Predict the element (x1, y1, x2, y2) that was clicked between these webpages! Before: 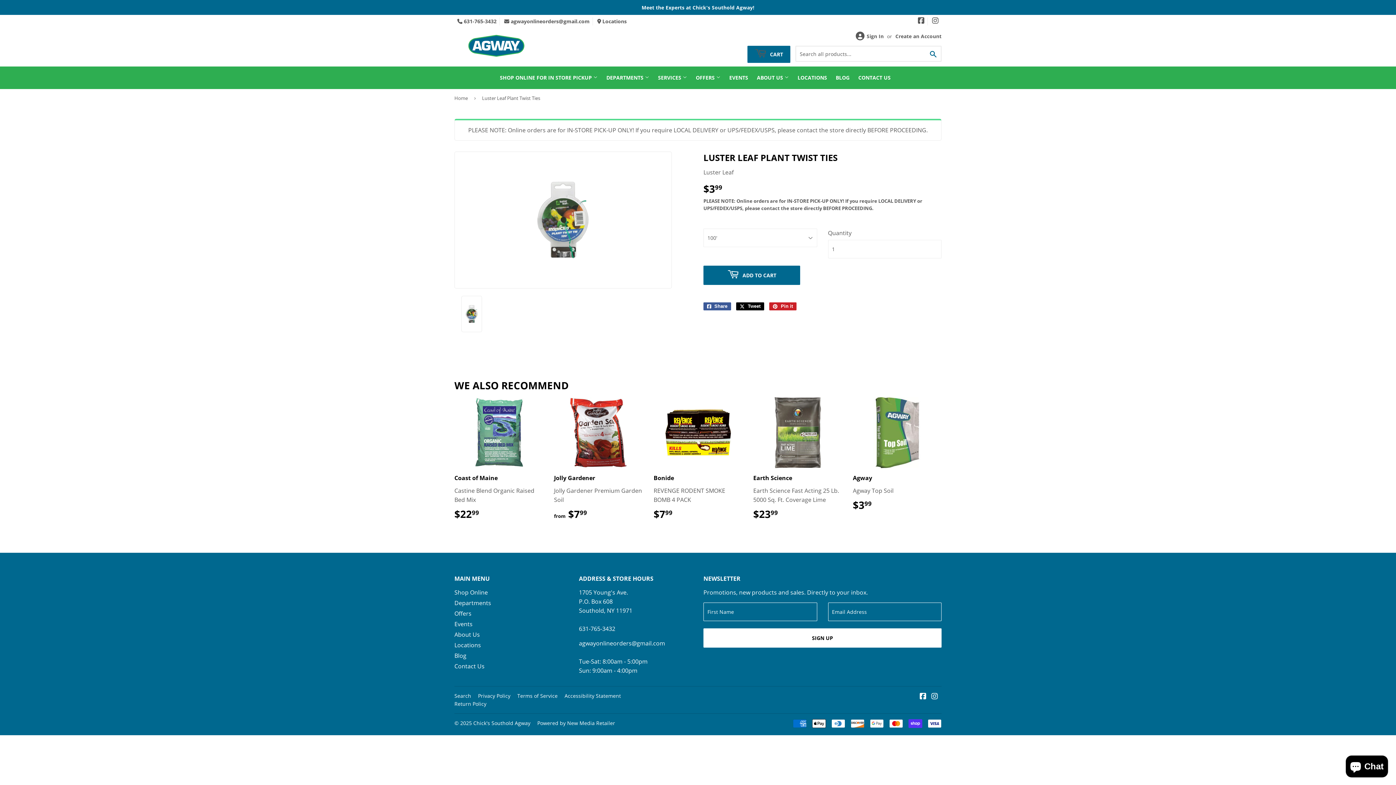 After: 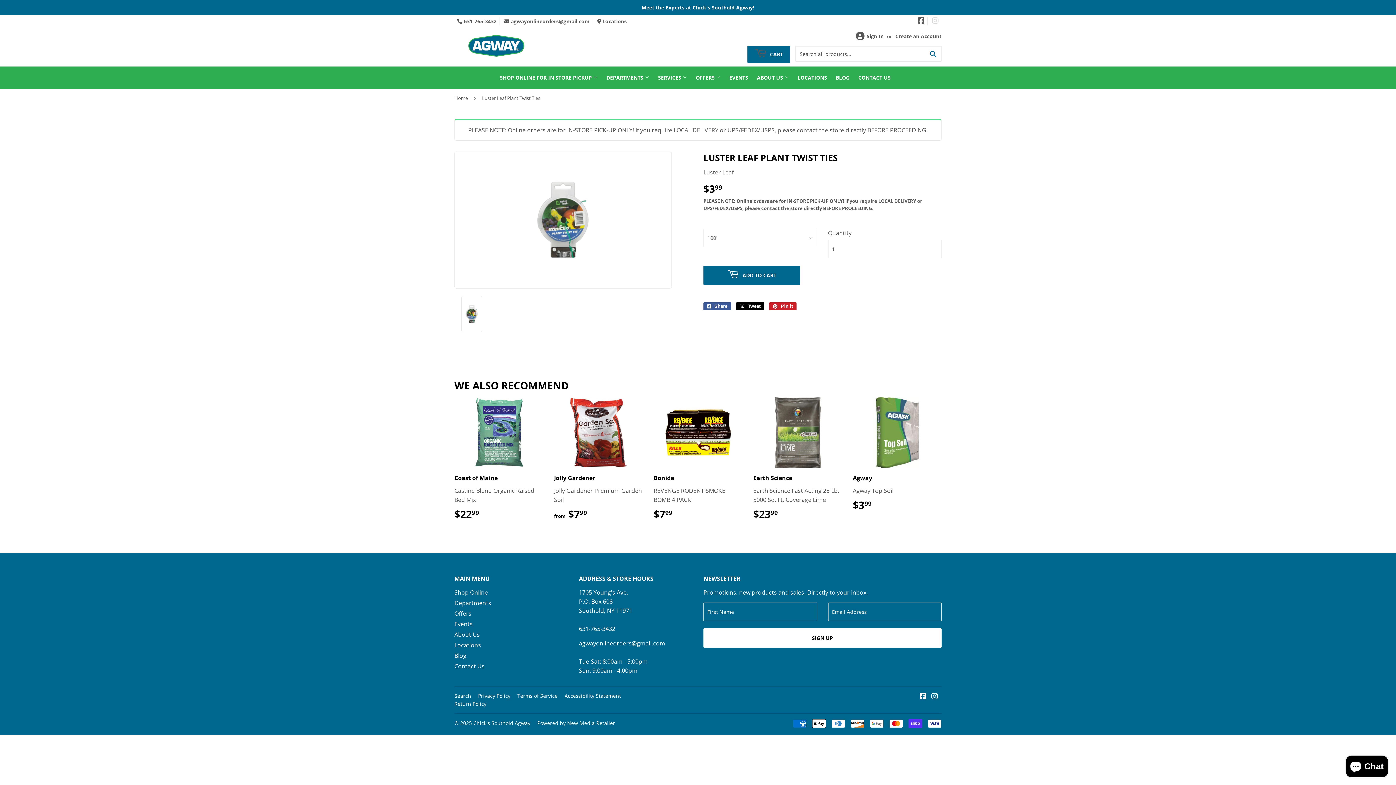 Action: label: Instagram bbox: (932, 17, 938, 24)